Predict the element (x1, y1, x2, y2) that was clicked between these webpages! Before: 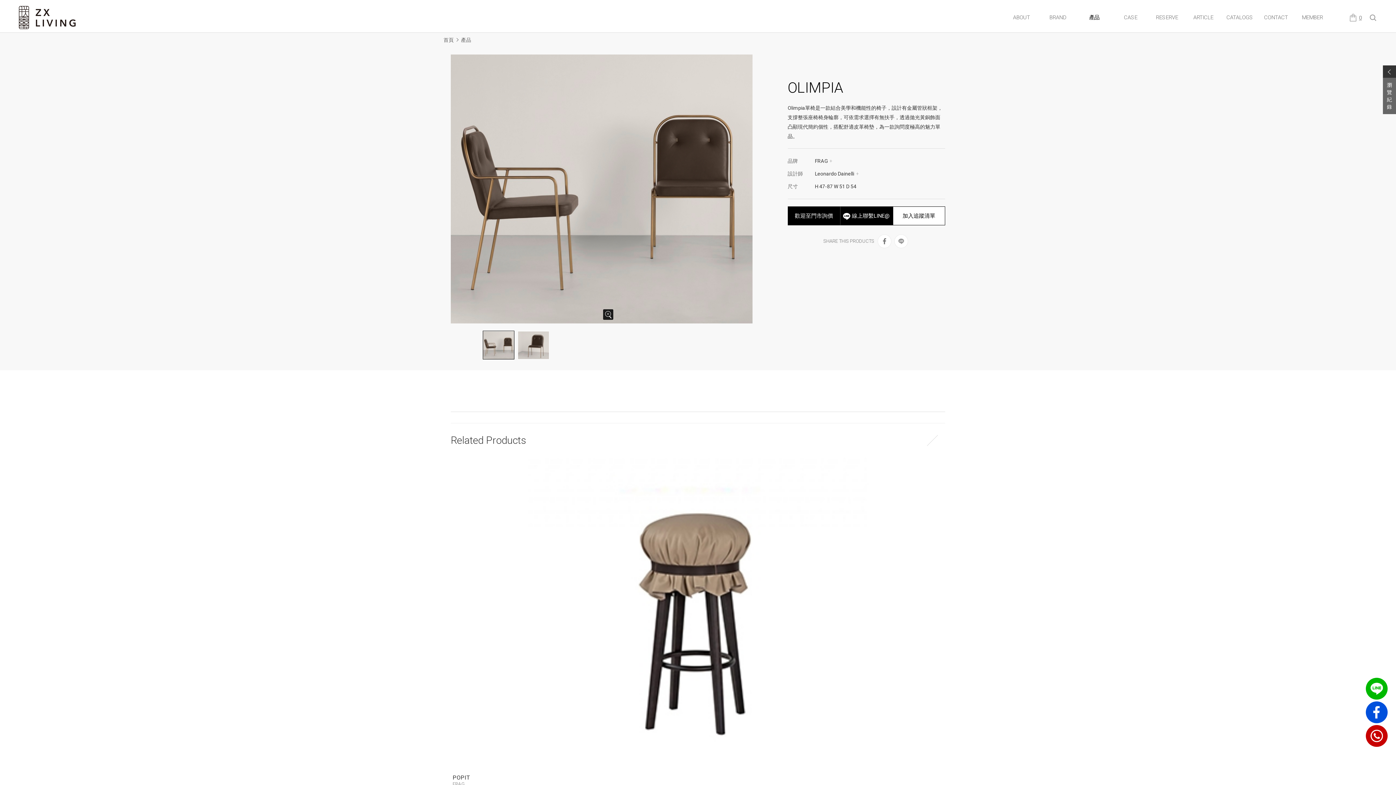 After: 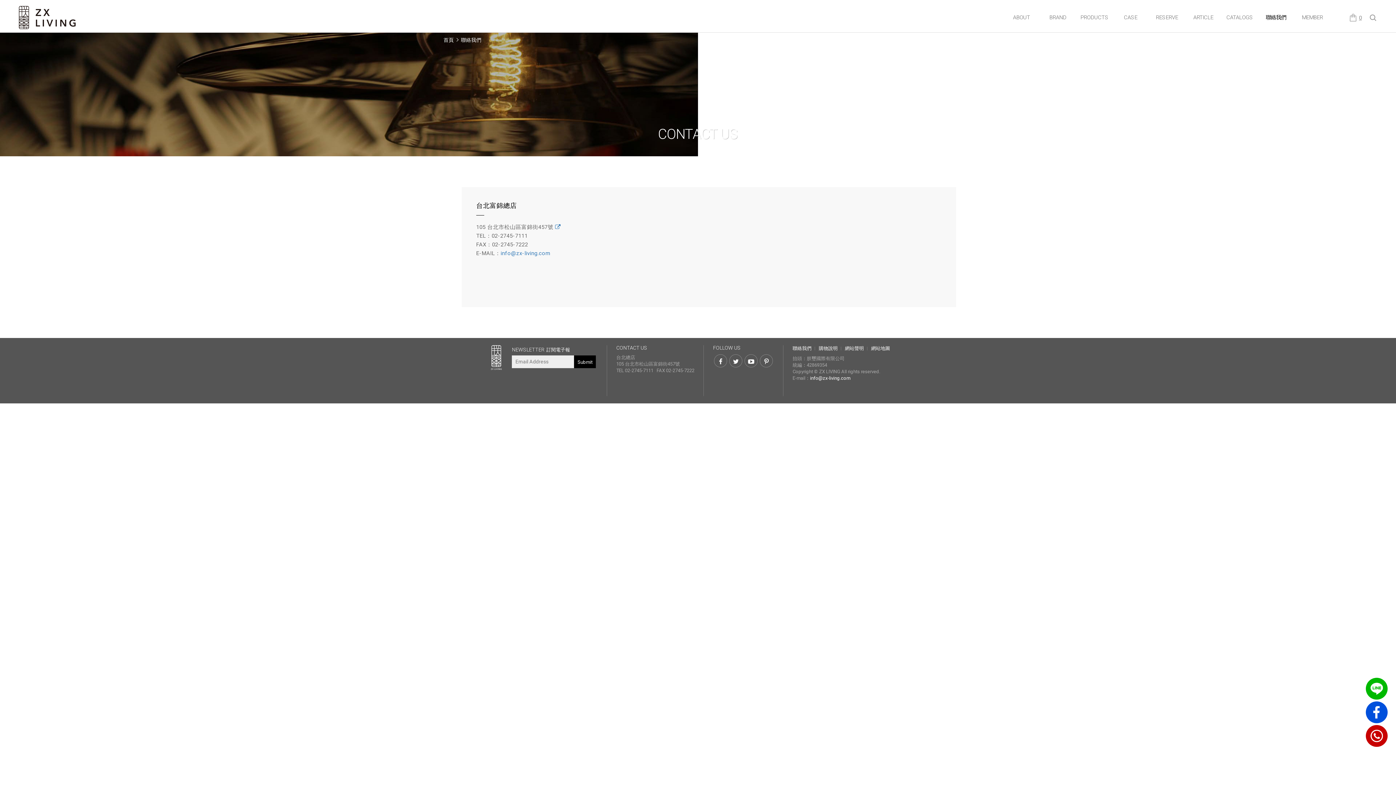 Action: label: CONTACT bbox: (1258, 13, 1294, 22)